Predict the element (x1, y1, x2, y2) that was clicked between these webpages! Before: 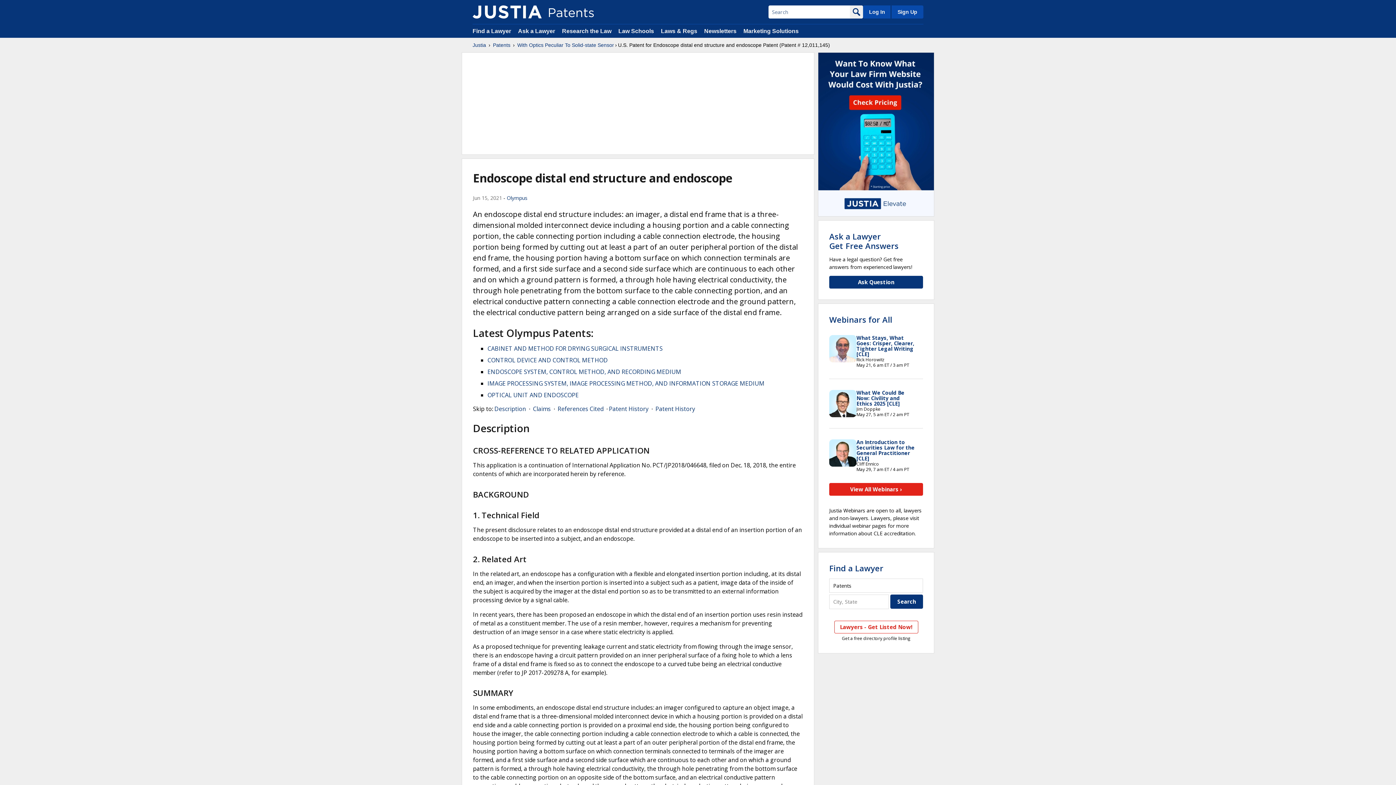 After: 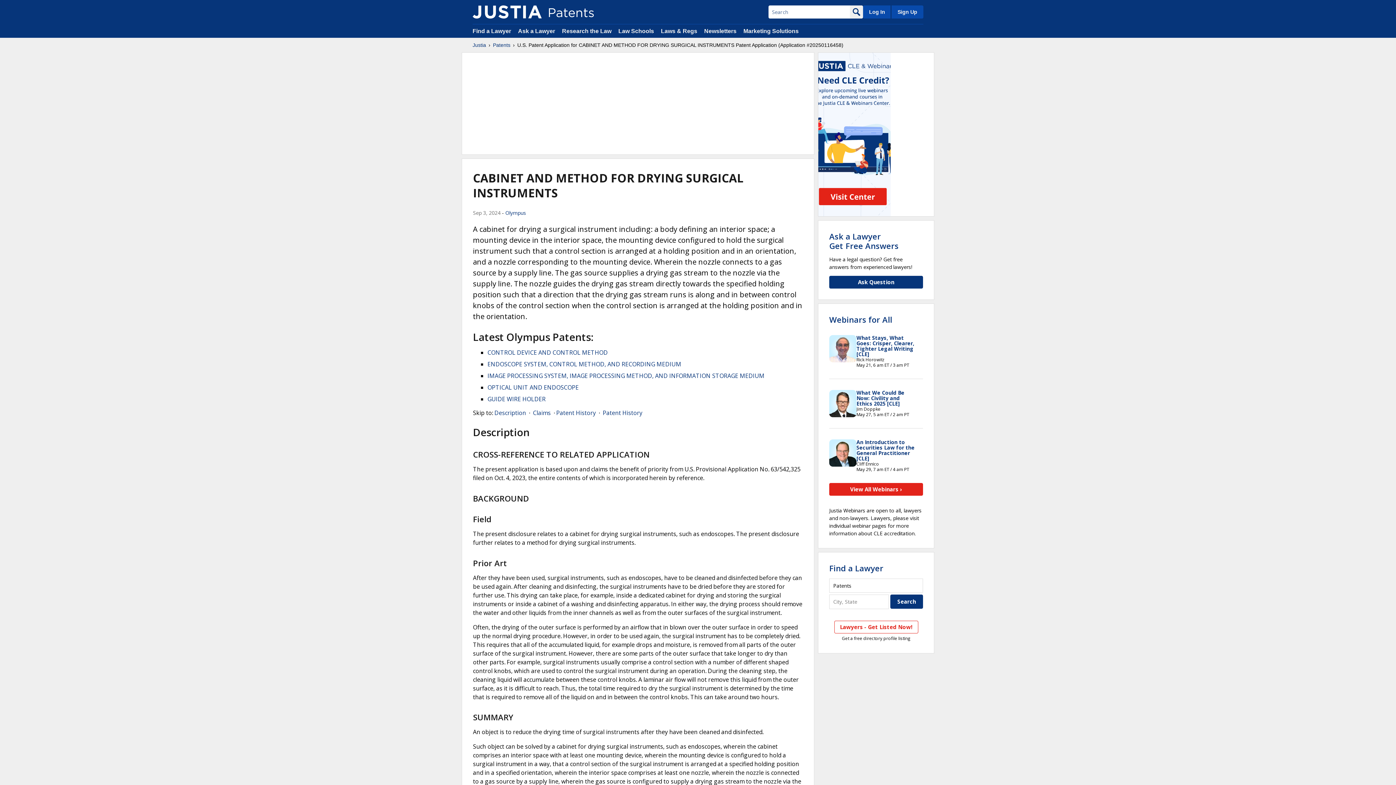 Action: label: CABINET AND METHOD FOR DRYING SURGICAL INSTRUMENTS bbox: (487, 344, 662, 352)